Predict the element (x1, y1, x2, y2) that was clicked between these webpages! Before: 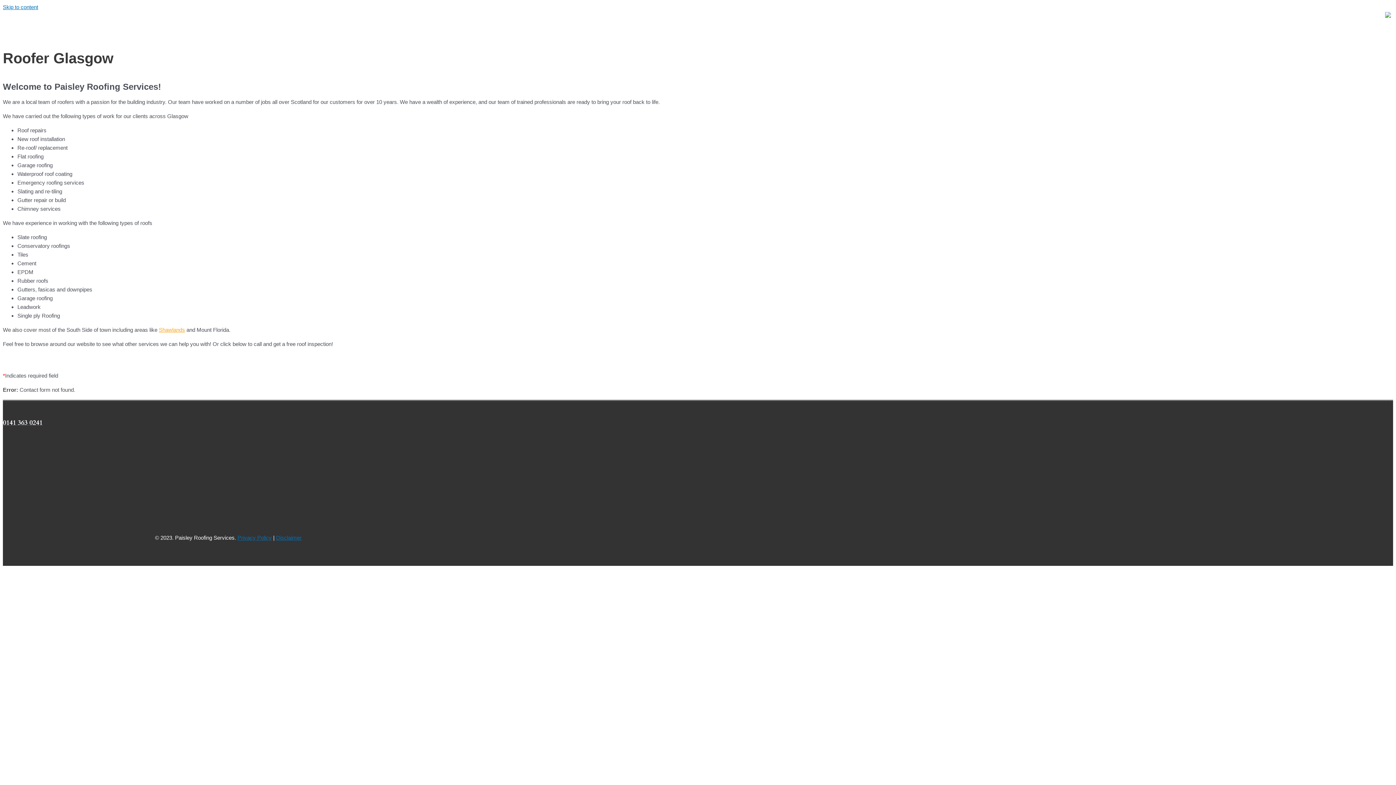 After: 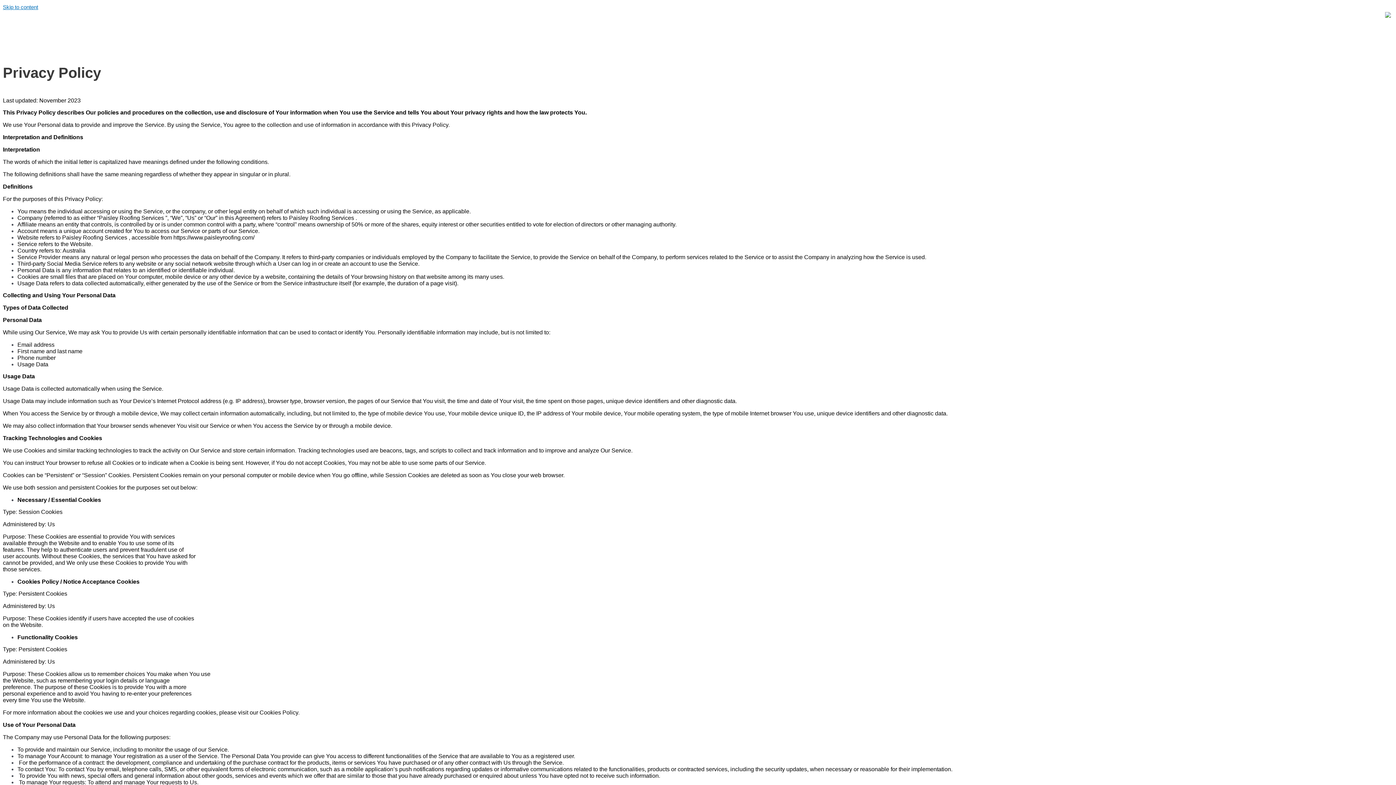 Action: bbox: (237, 534, 271, 541) label: Privacy Policy